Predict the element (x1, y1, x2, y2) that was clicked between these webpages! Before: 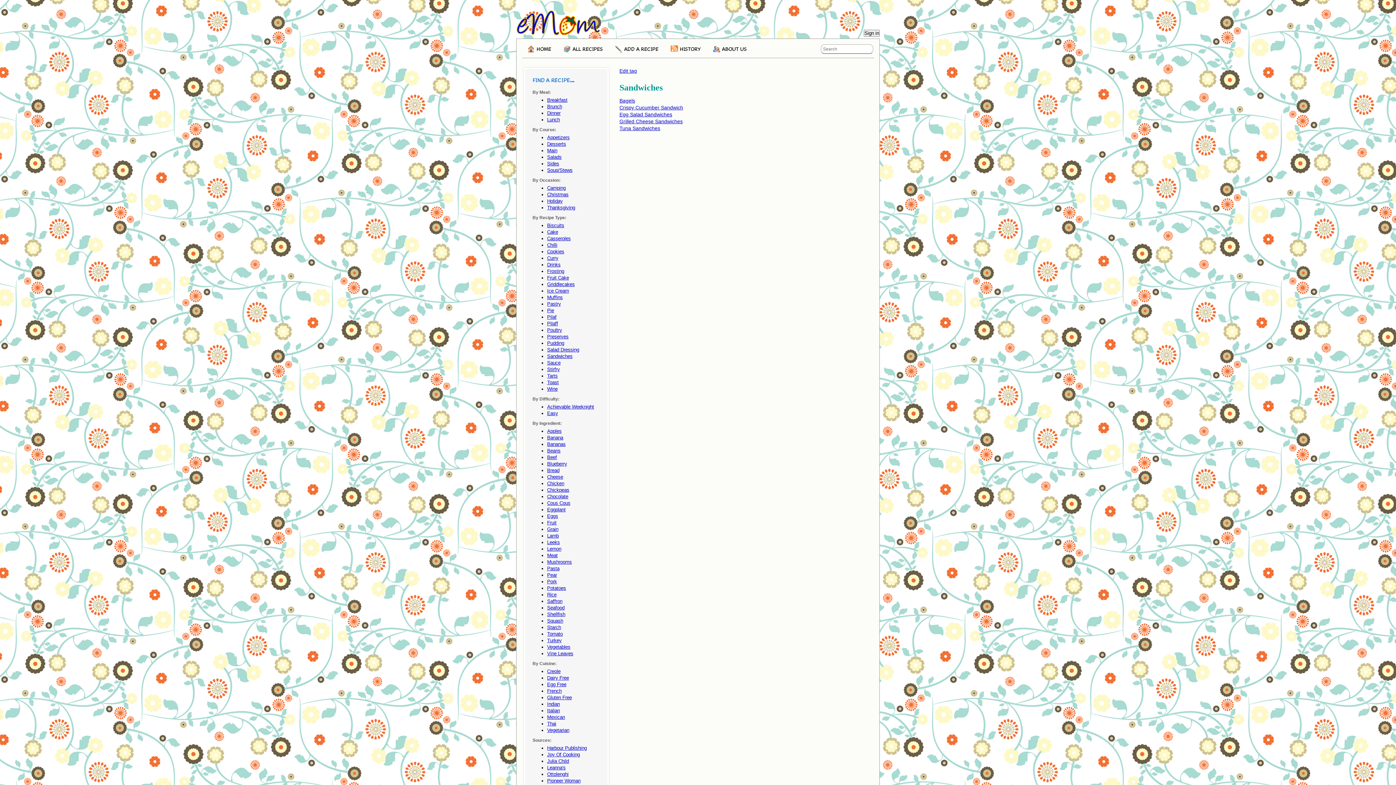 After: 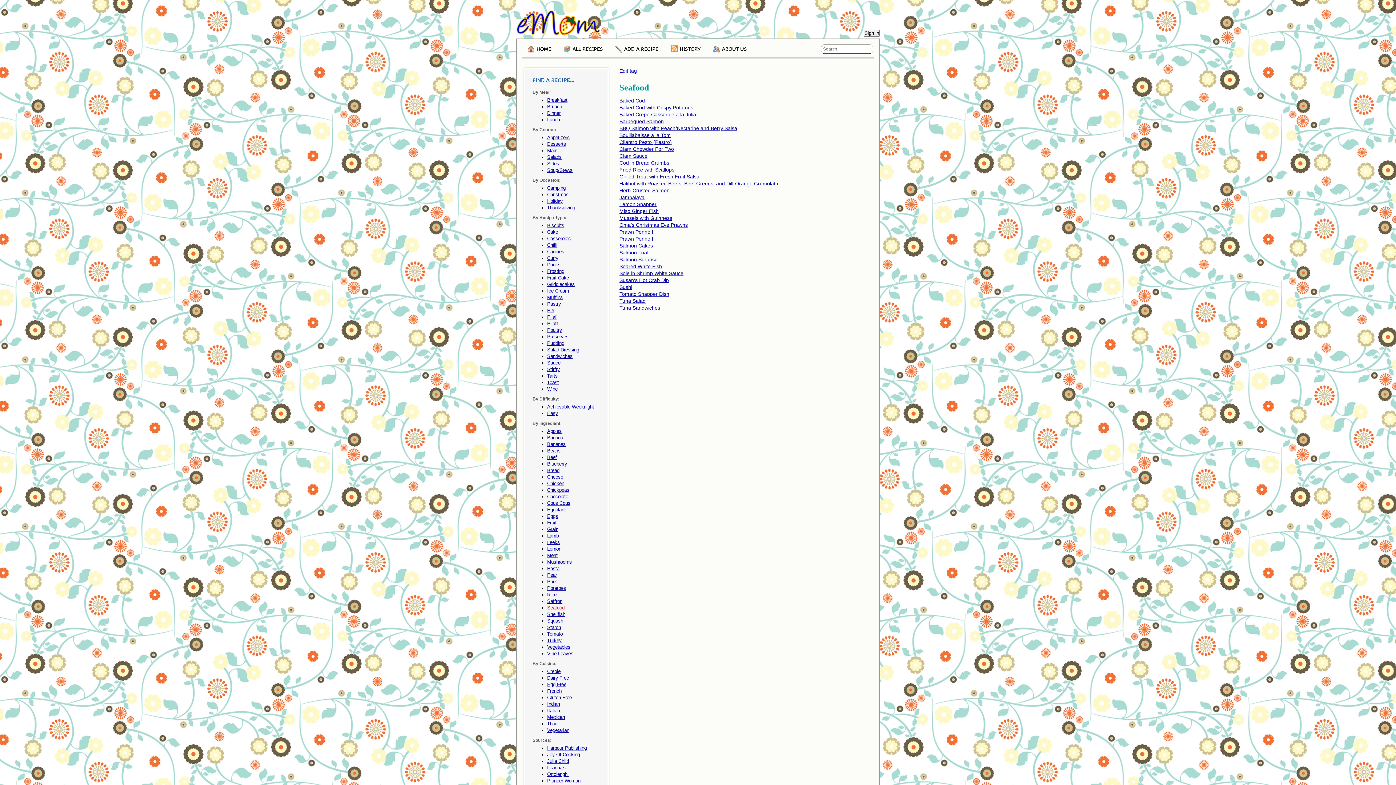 Action: label: Seafood bbox: (547, 605, 564, 610)